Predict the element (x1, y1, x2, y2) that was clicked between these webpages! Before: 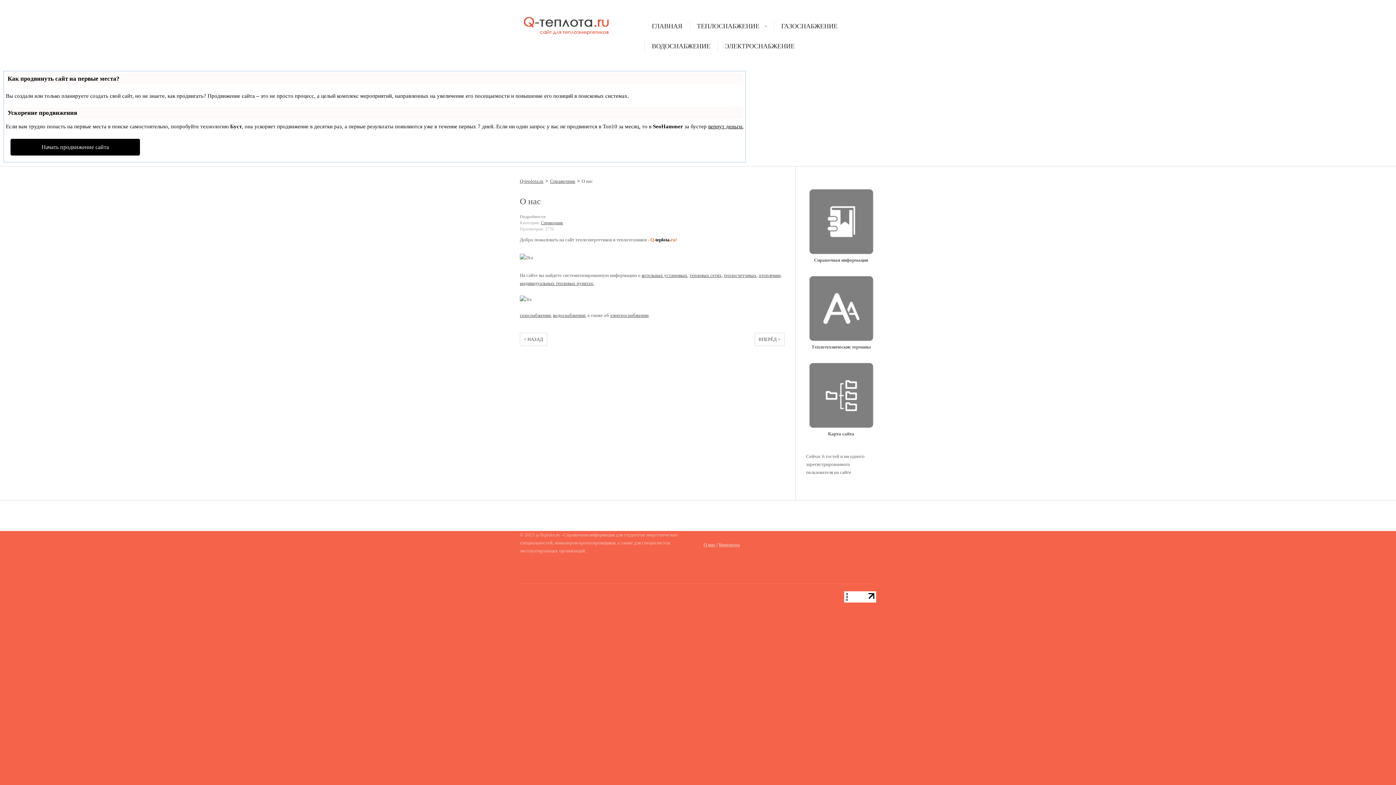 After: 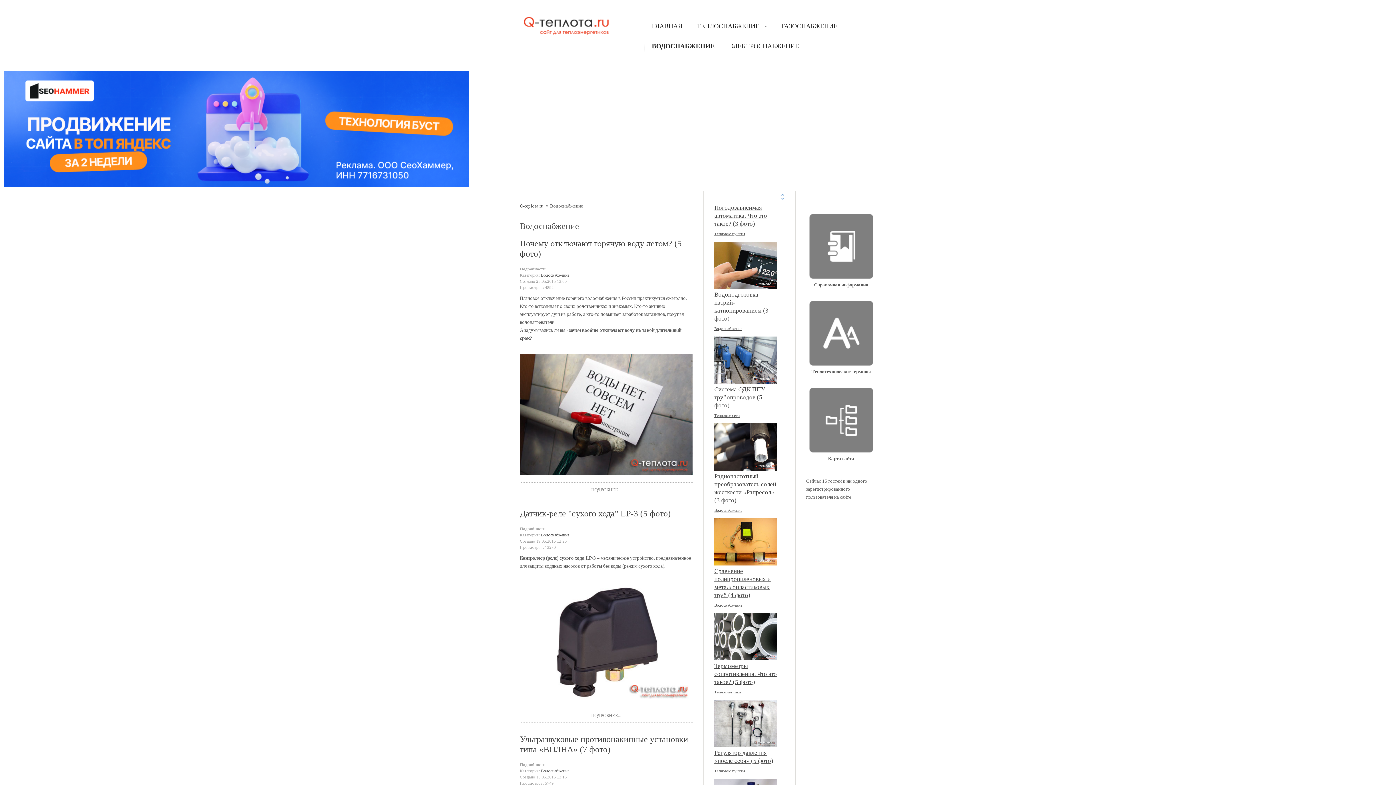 Action: label: водоснабжении bbox: (553, 312, 585, 318)